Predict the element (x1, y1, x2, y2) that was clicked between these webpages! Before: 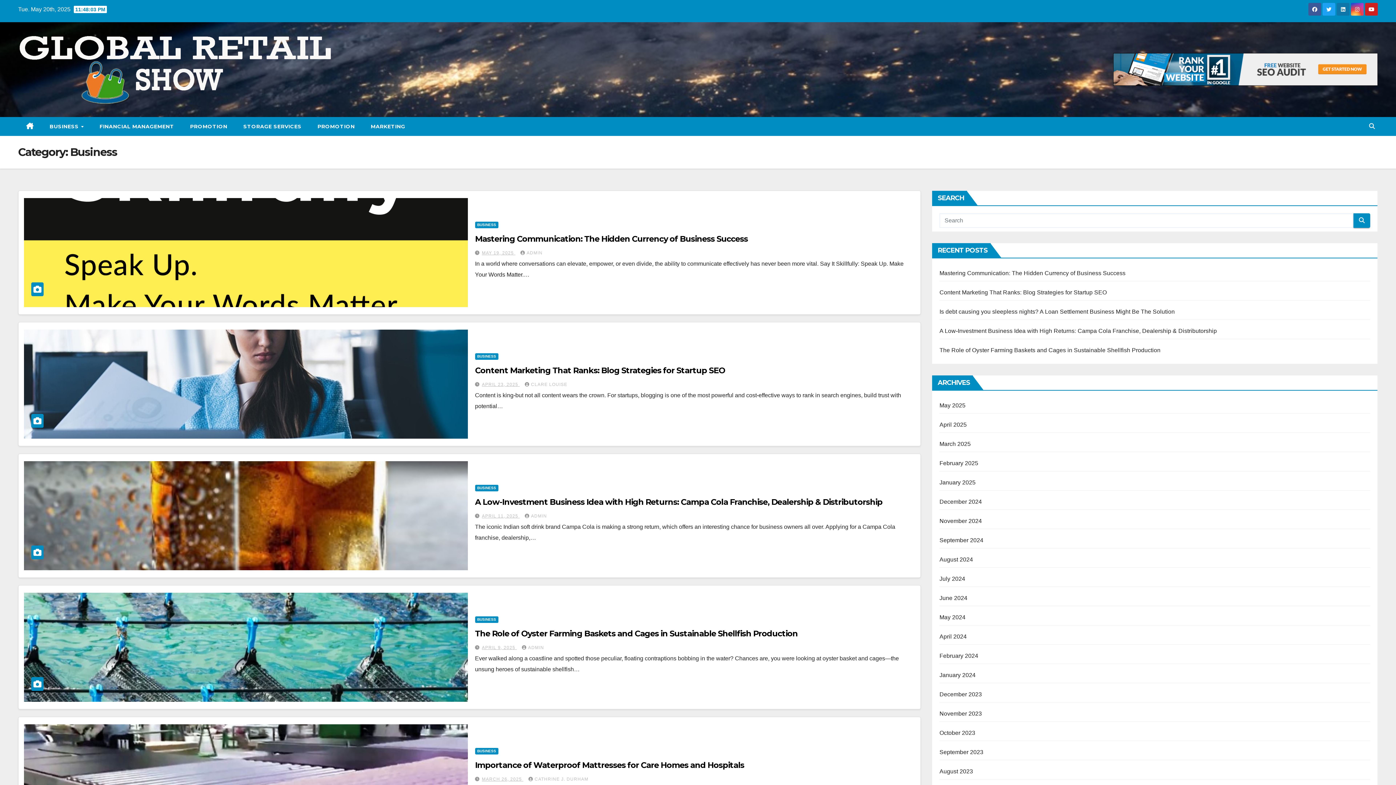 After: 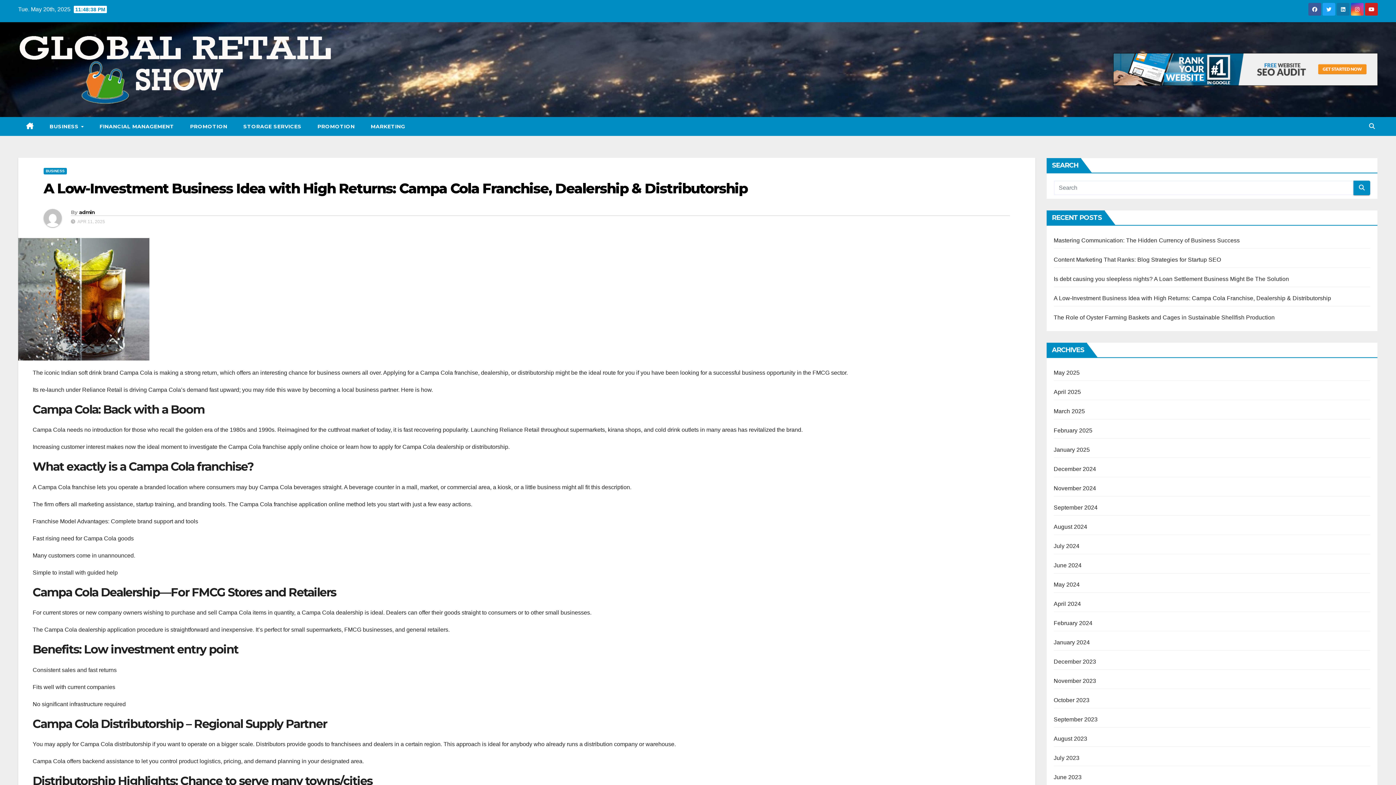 Action: bbox: (939, 327, 1217, 334) label: A Low-Investment Business Idea with High Returns: Campa Cola Franchise, Dealership & Distributorship